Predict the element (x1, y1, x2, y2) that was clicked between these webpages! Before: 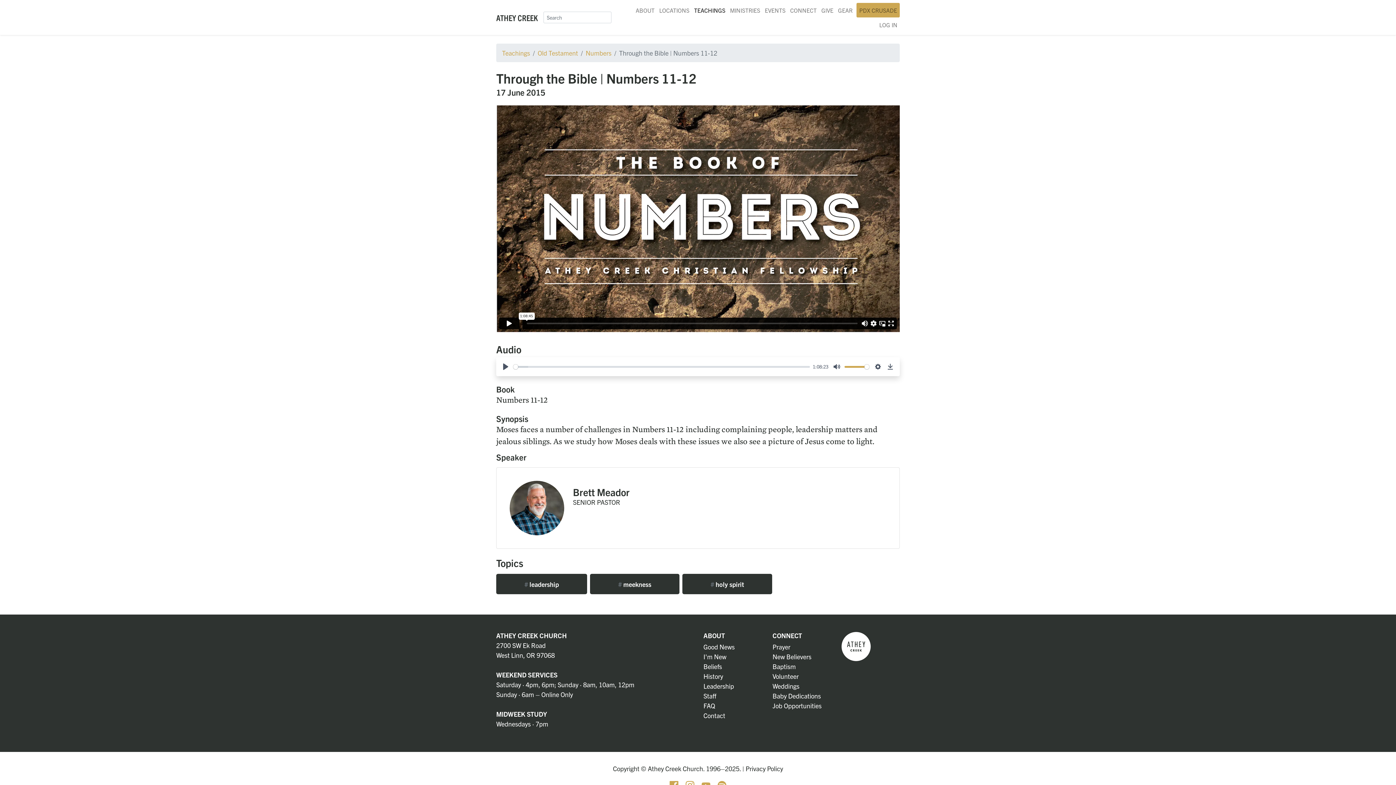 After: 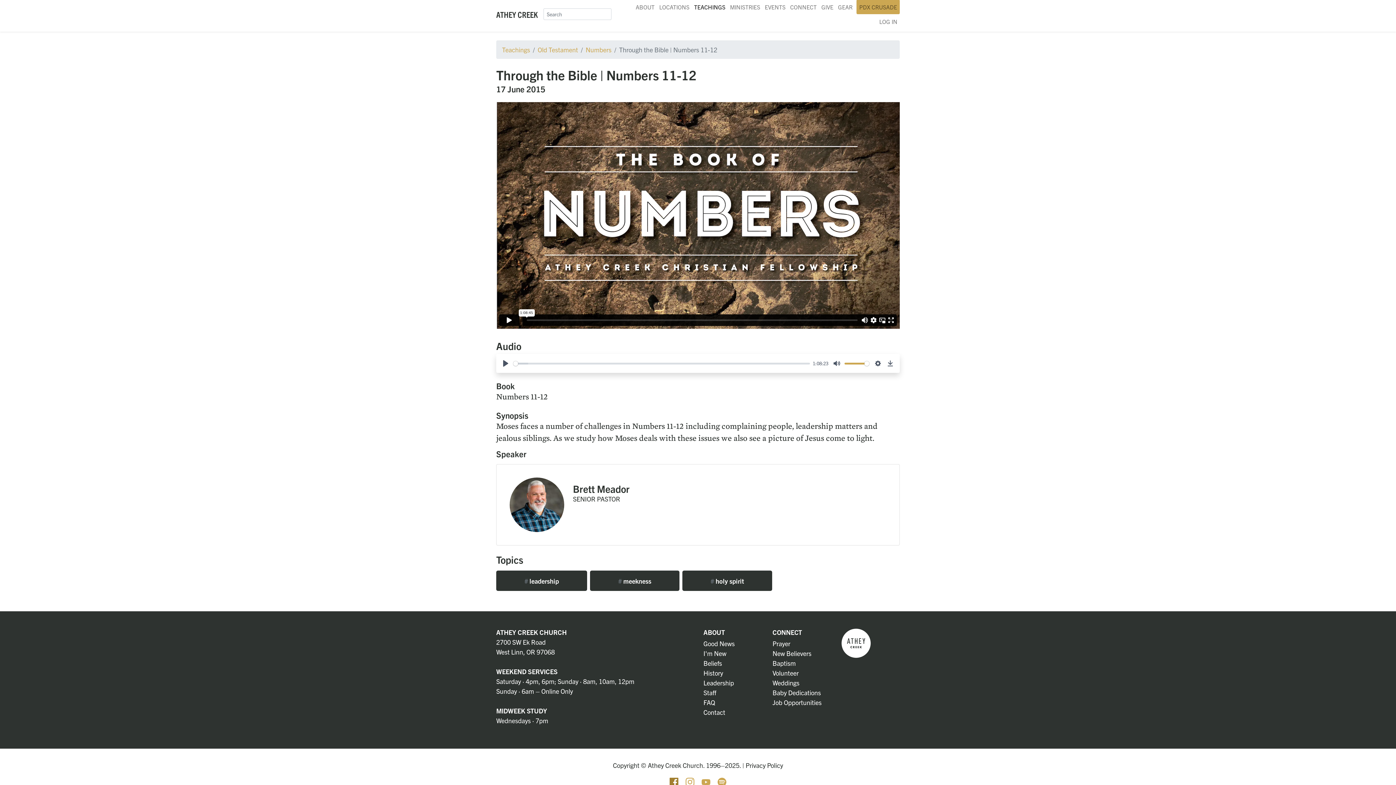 Action: bbox: (669, 780, 680, 788) label:  